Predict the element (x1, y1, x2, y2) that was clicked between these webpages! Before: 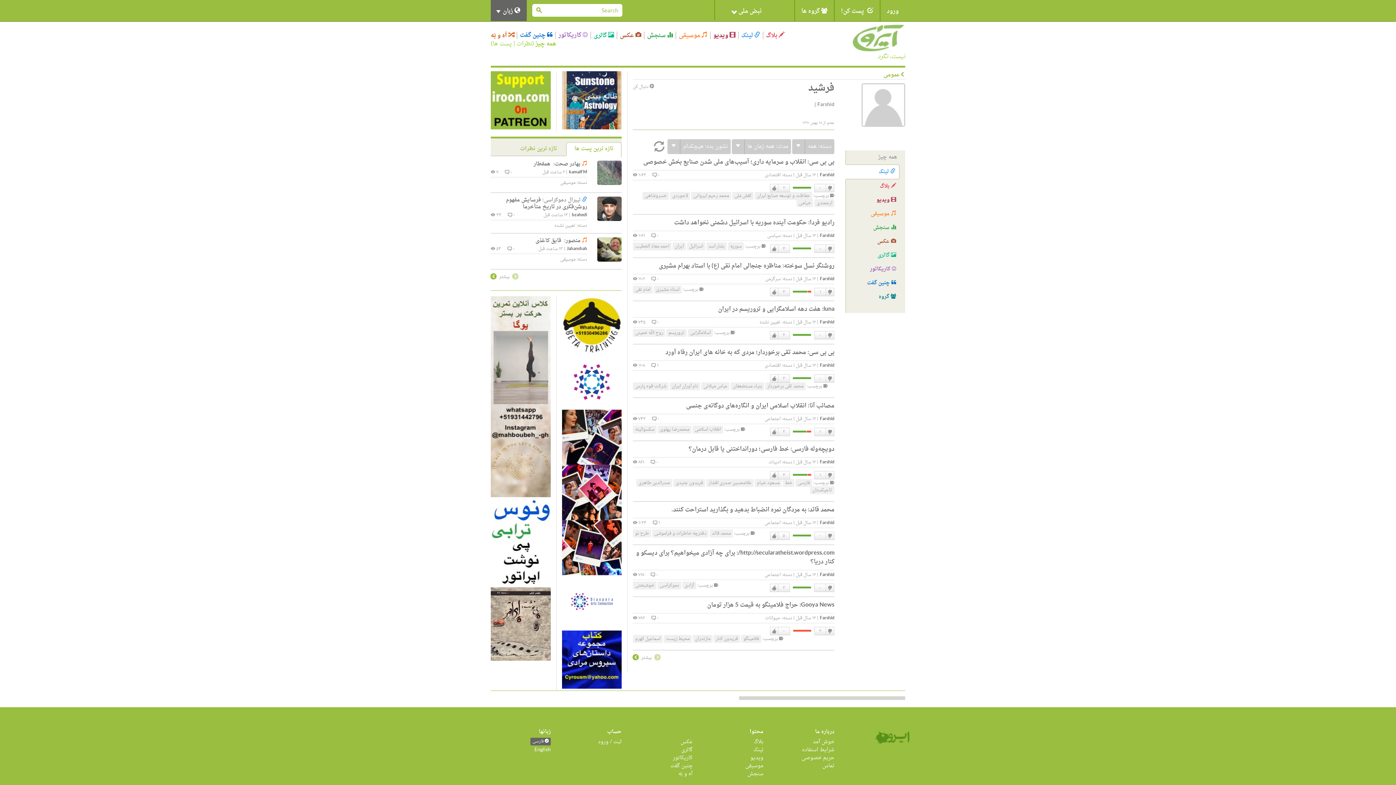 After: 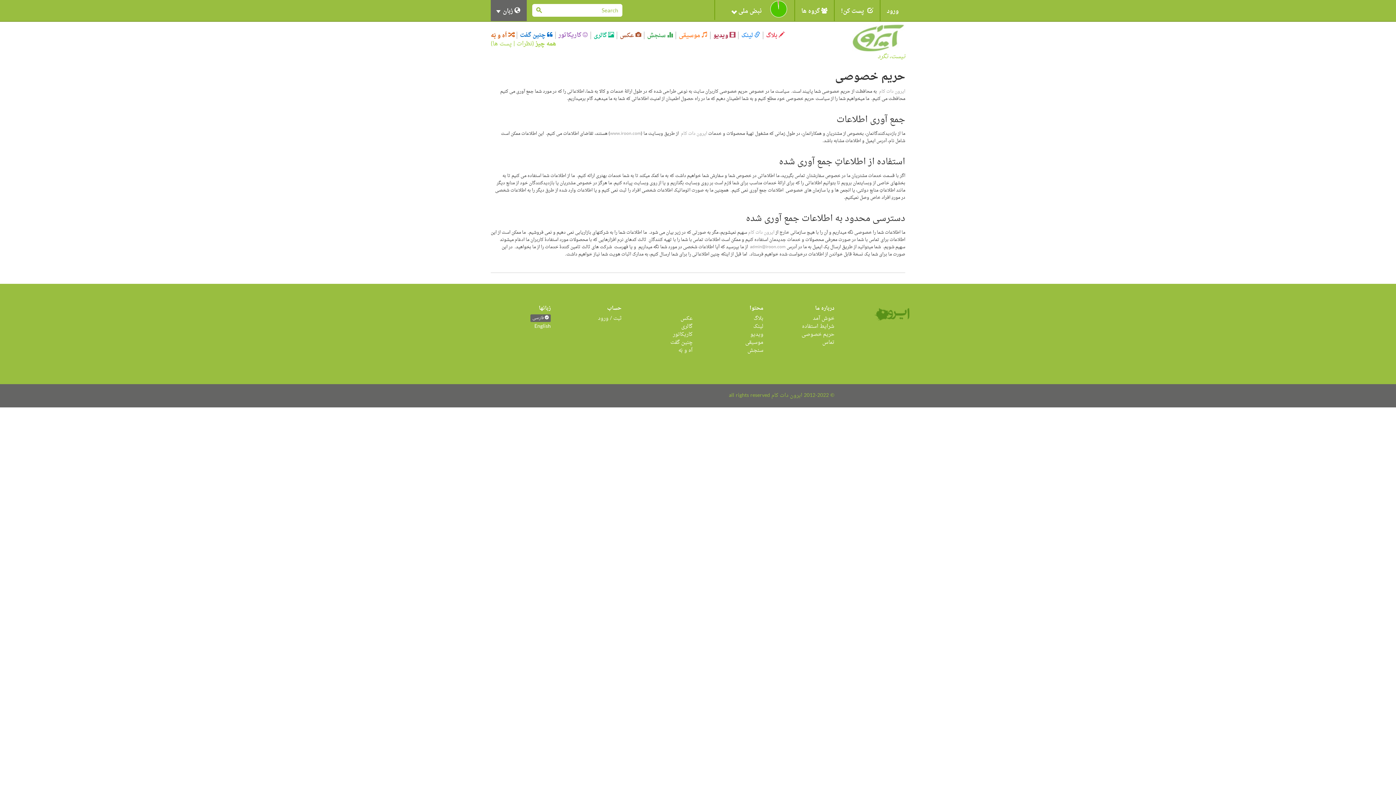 Action: label: حریم خصوصی bbox: (801, 753, 834, 763)